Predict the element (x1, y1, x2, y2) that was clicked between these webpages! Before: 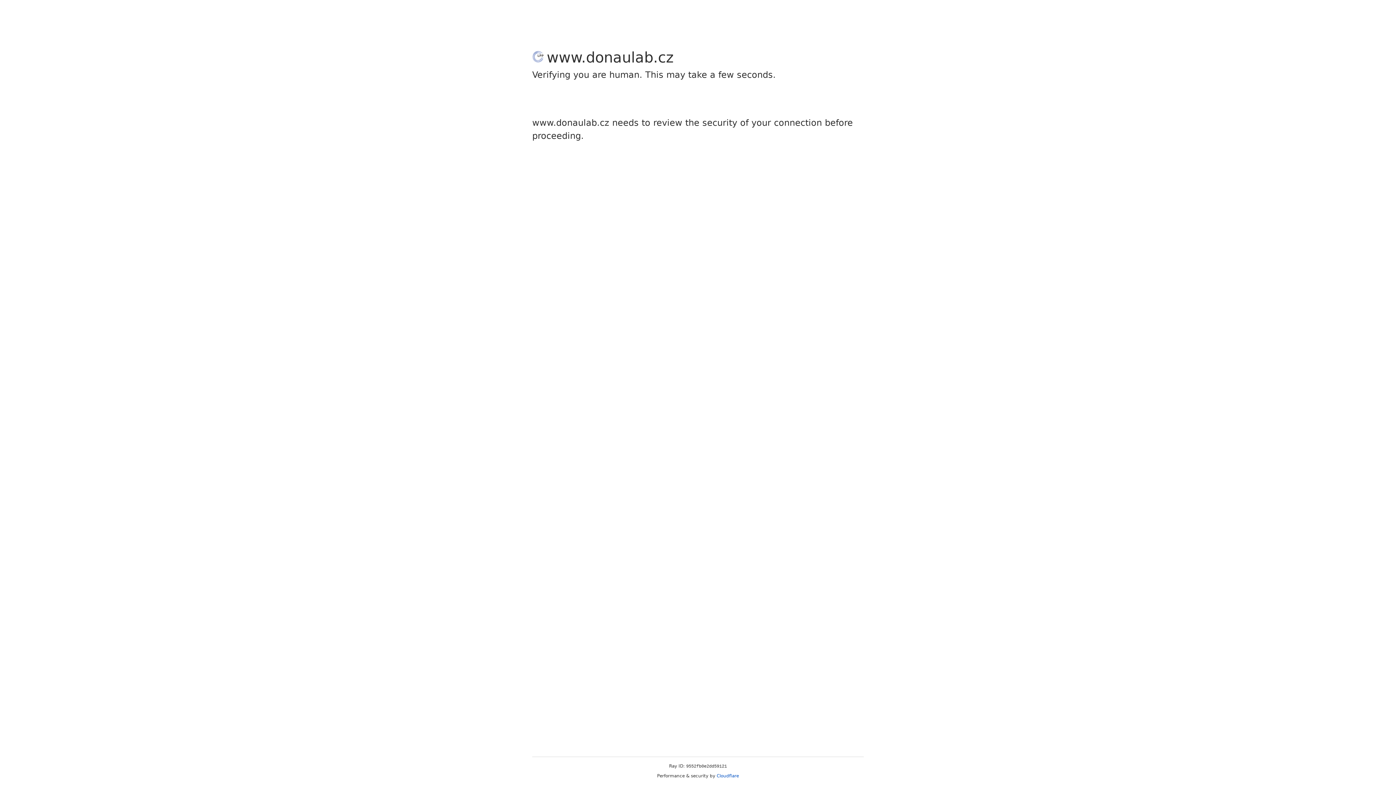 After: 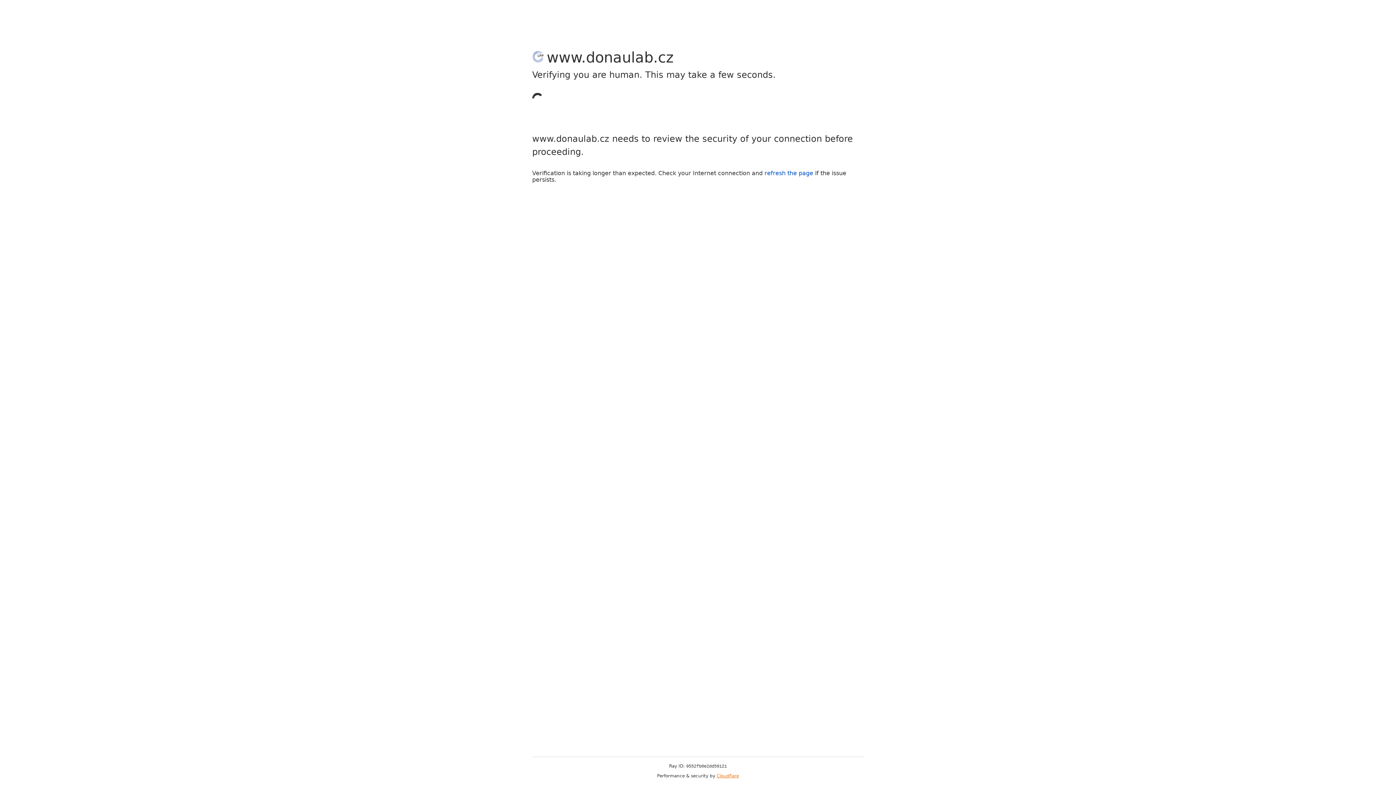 Action: label: Cloudflare bbox: (716, 773, 739, 778)